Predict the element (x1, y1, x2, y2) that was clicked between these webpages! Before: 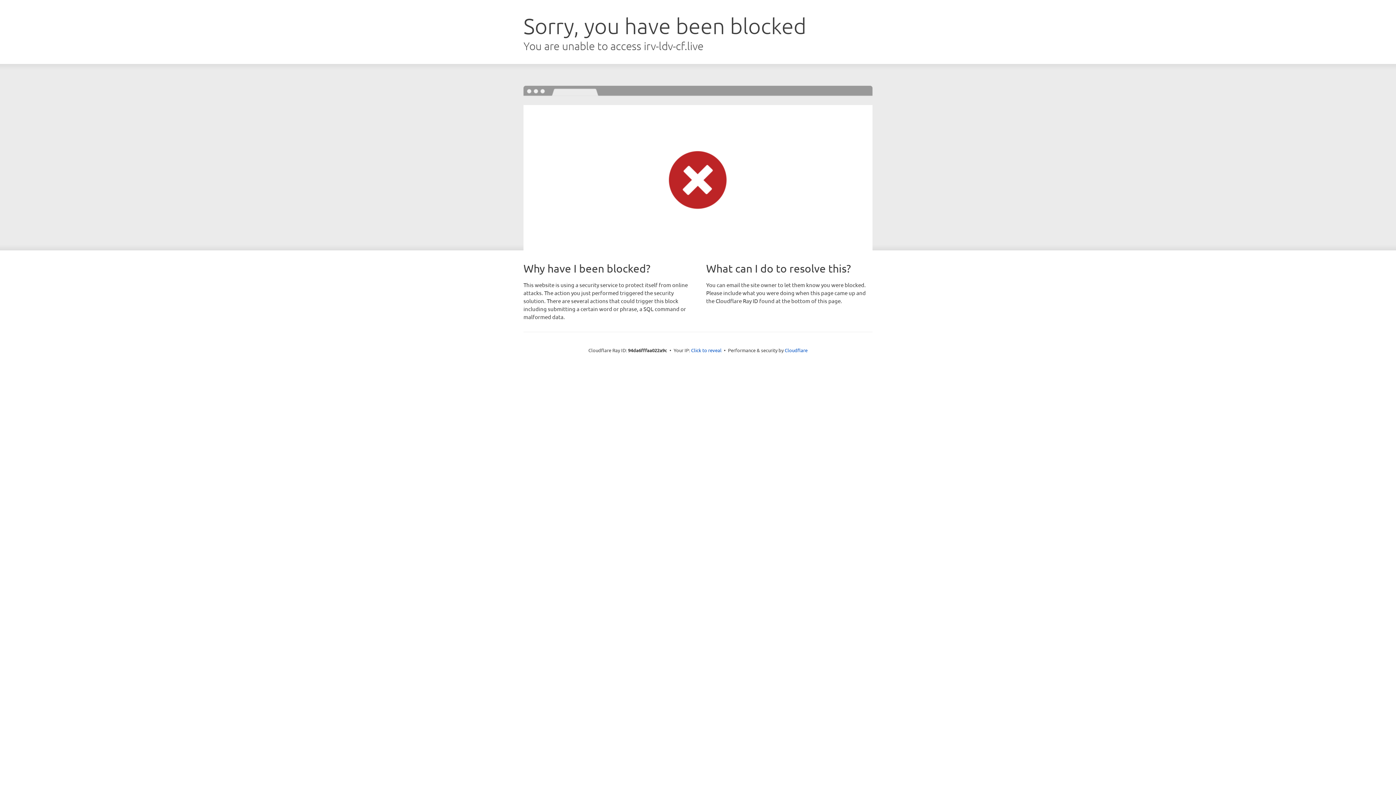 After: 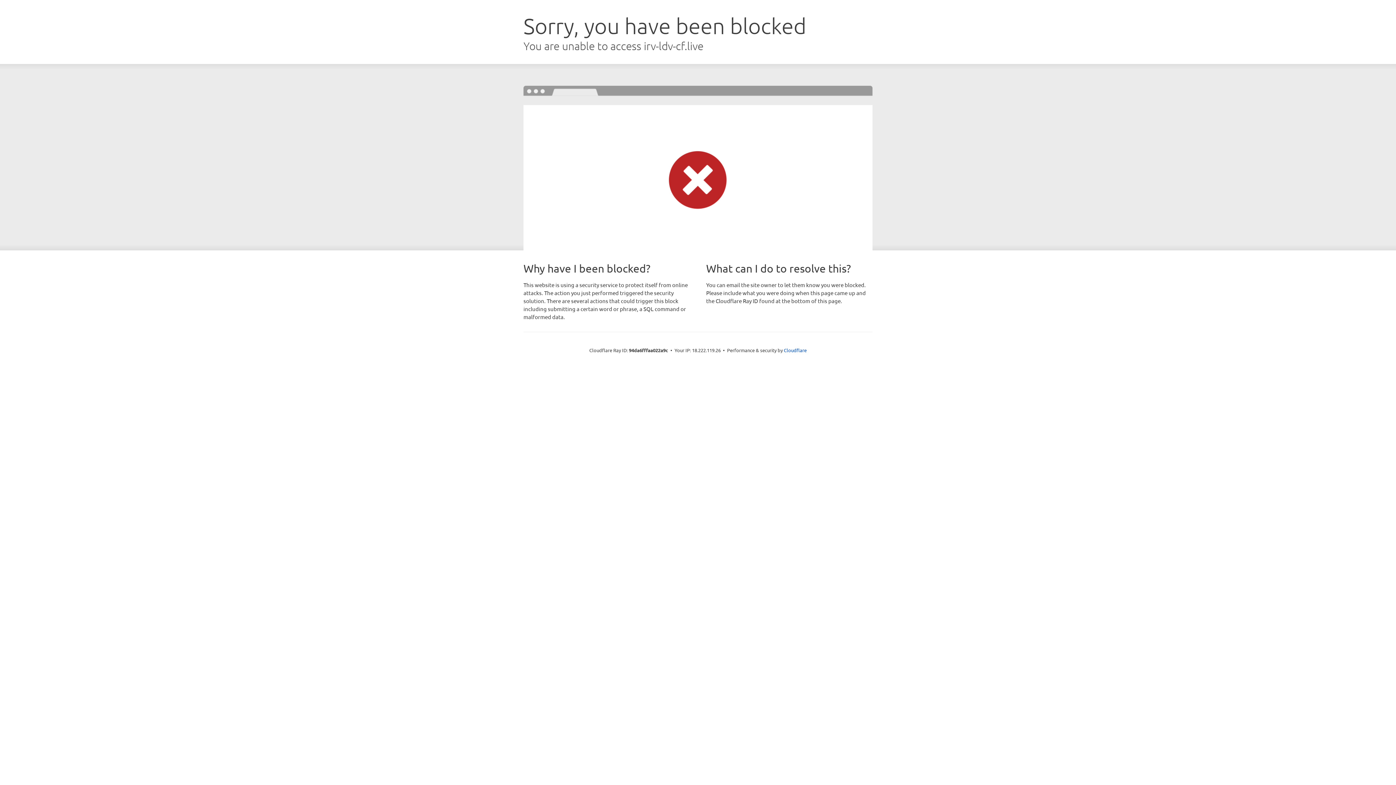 Action: label: Click to reveal bbox: (691, 346, 721, 353)